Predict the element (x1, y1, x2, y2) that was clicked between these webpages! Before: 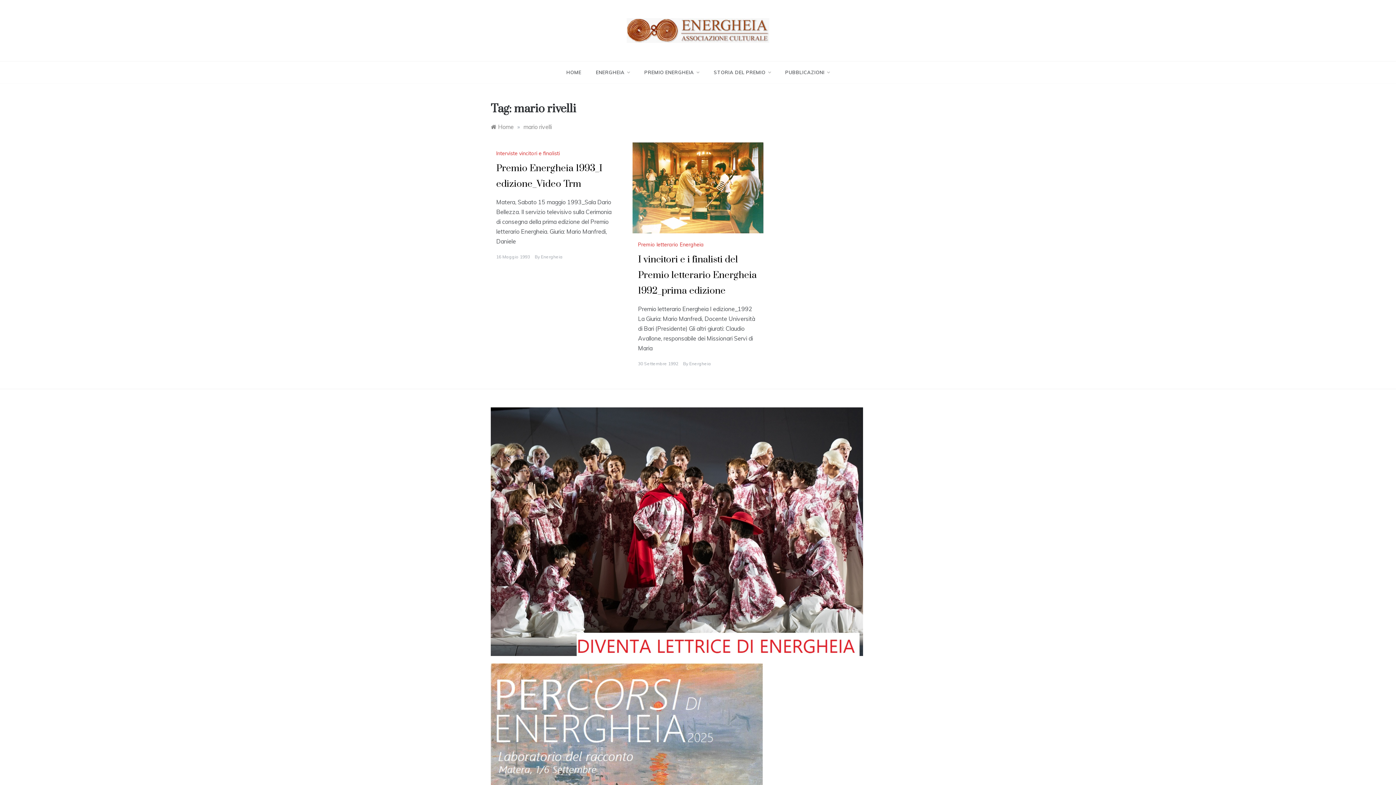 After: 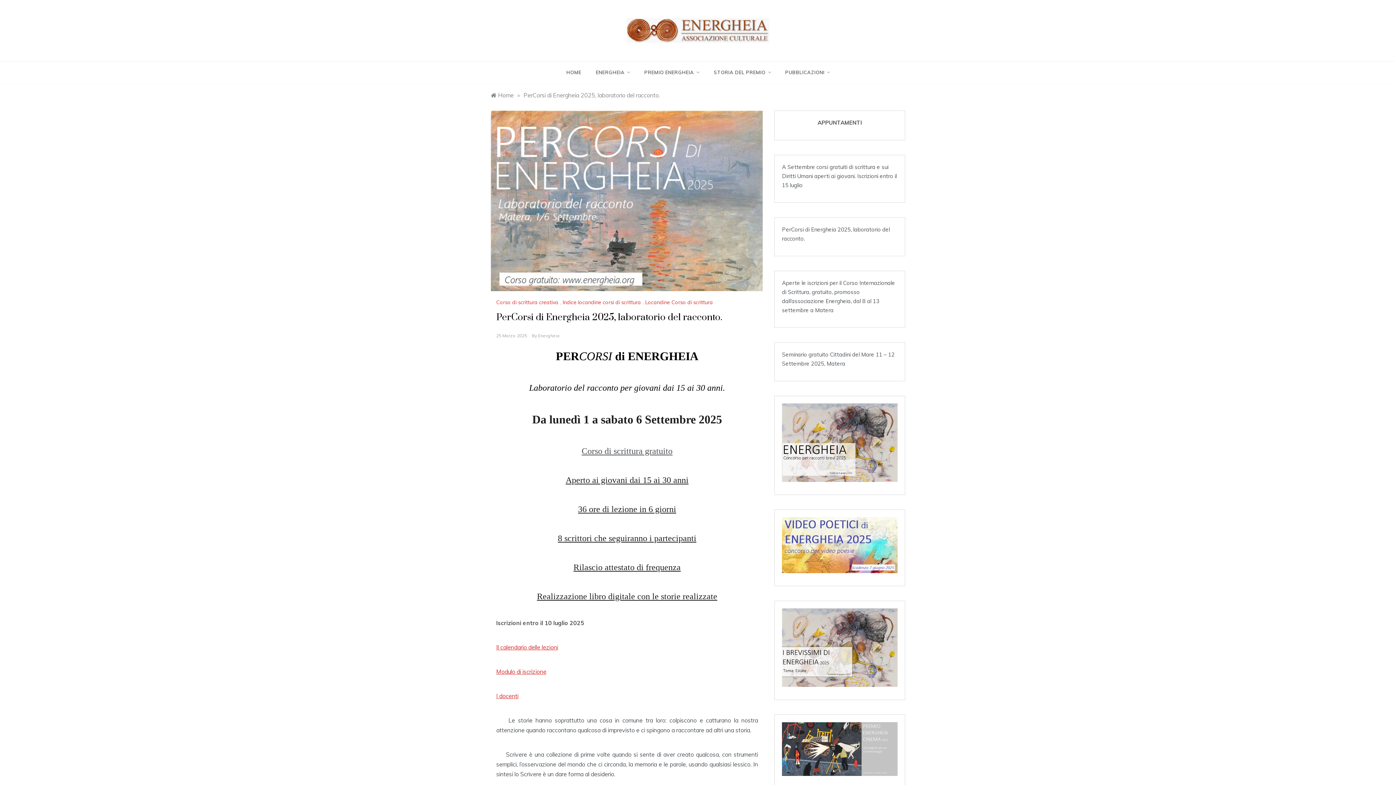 Action: bbox: (490, 663, 762, 844)